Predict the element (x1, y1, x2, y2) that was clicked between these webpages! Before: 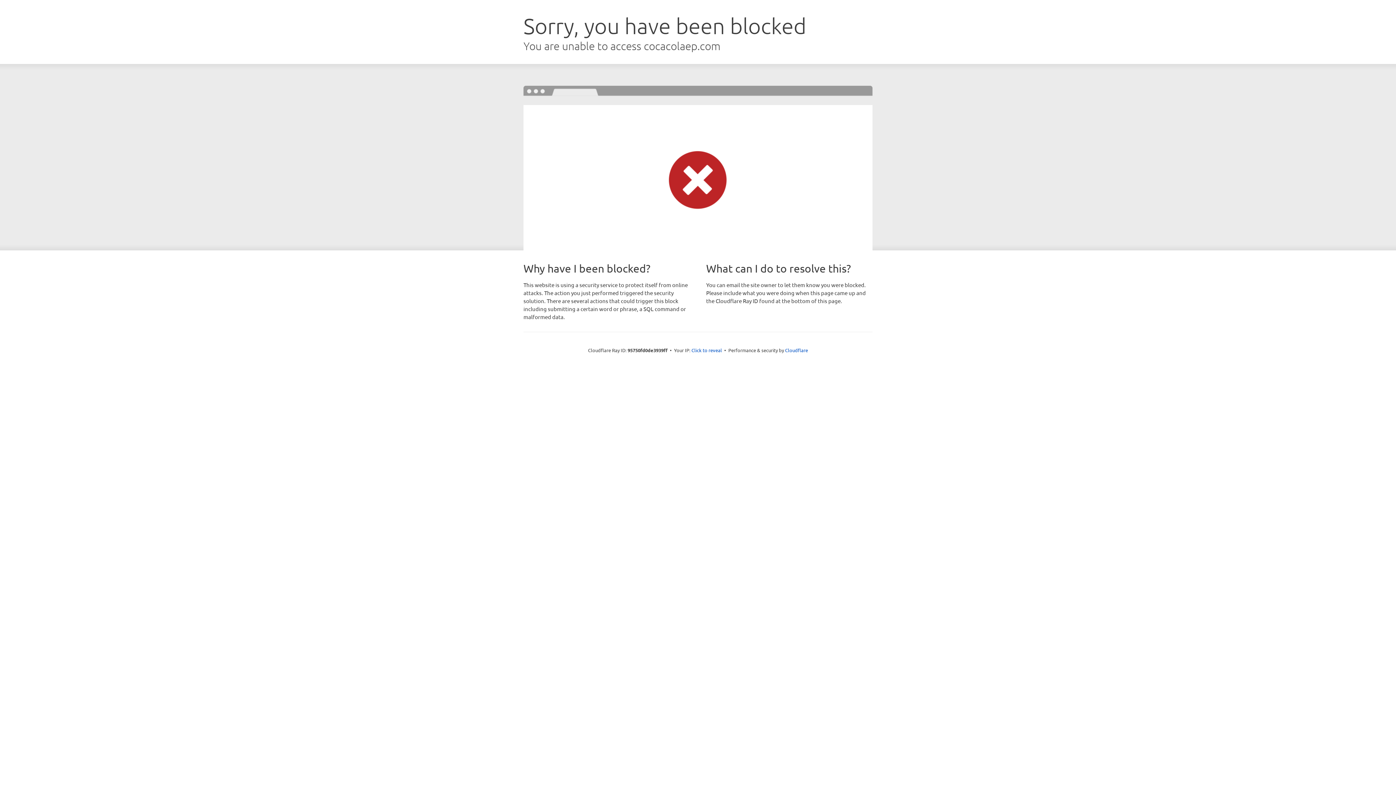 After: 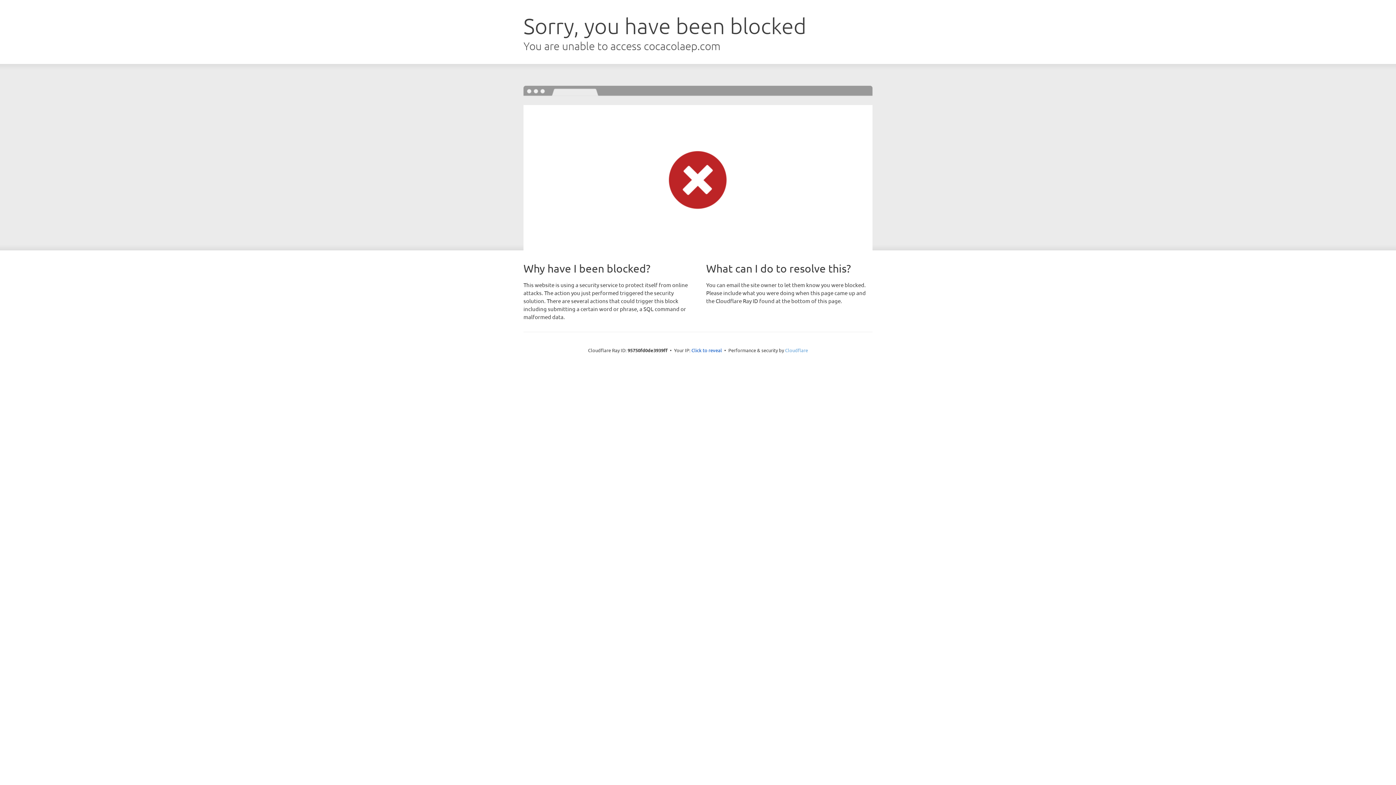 Action: label: Cloudflare bbox: (785, 347, 808, 353)